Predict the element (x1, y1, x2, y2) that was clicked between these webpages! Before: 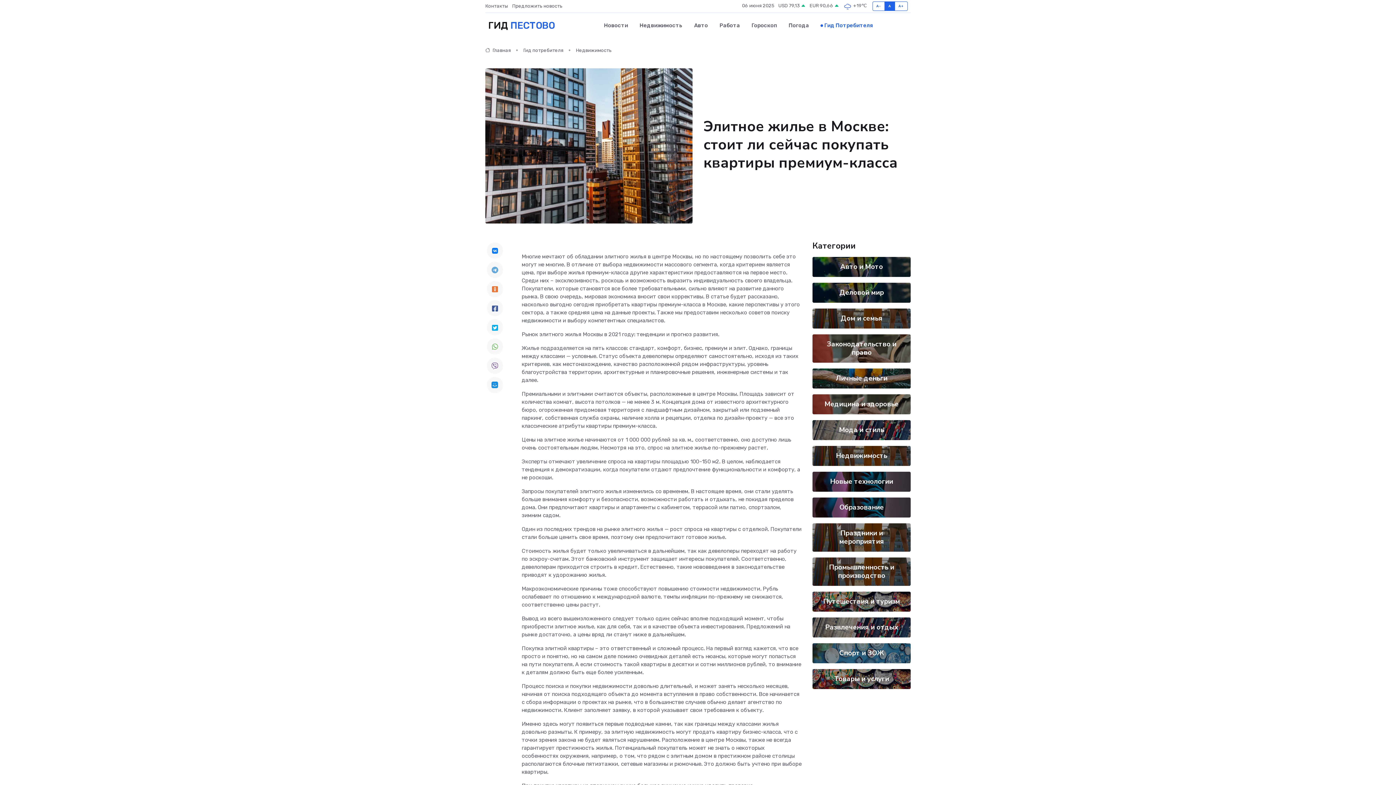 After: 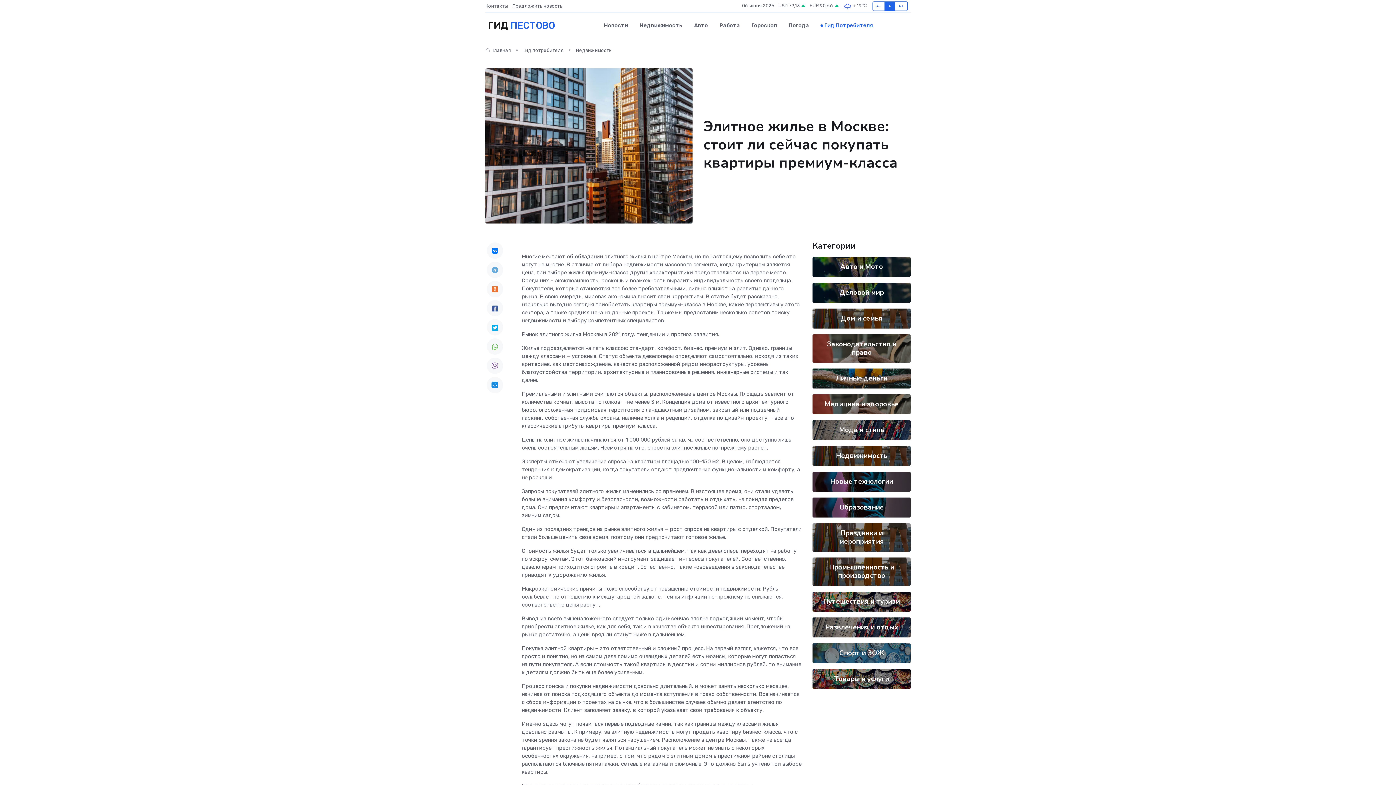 Action: bbox: (486, 300, 503, 316)